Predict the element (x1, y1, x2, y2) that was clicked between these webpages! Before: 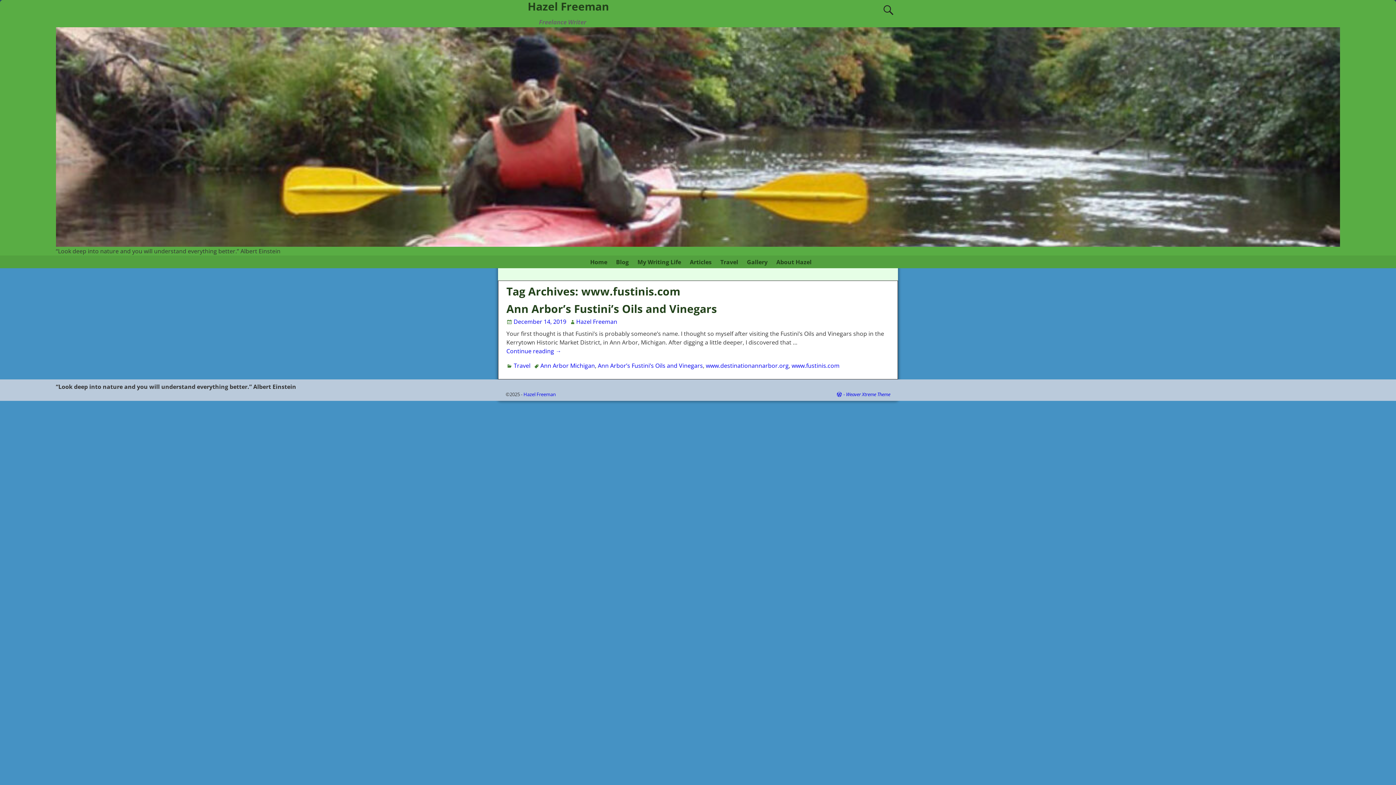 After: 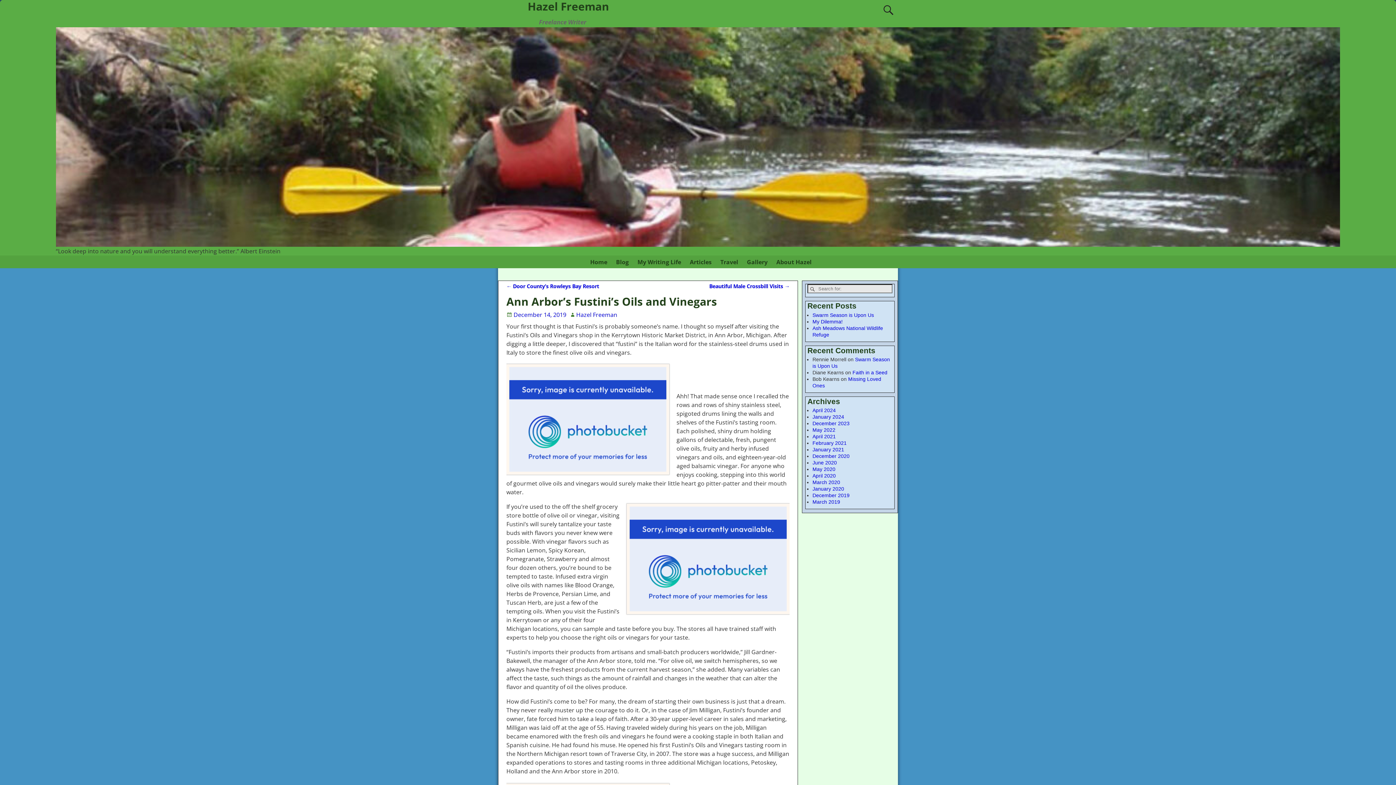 Action: label: Ann Arbor’s Fustini’s Oils and Vinegars bbox: (506, 301, 717, 316)